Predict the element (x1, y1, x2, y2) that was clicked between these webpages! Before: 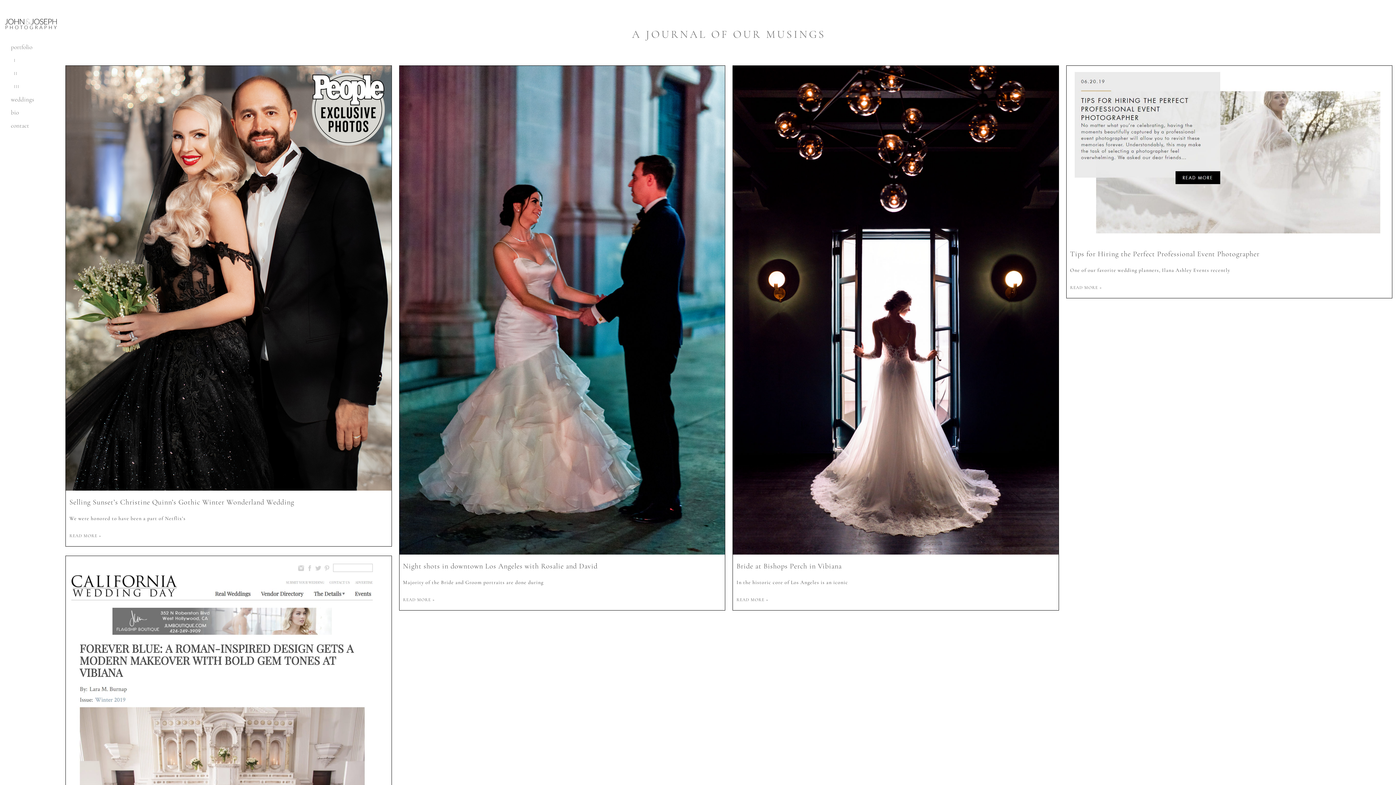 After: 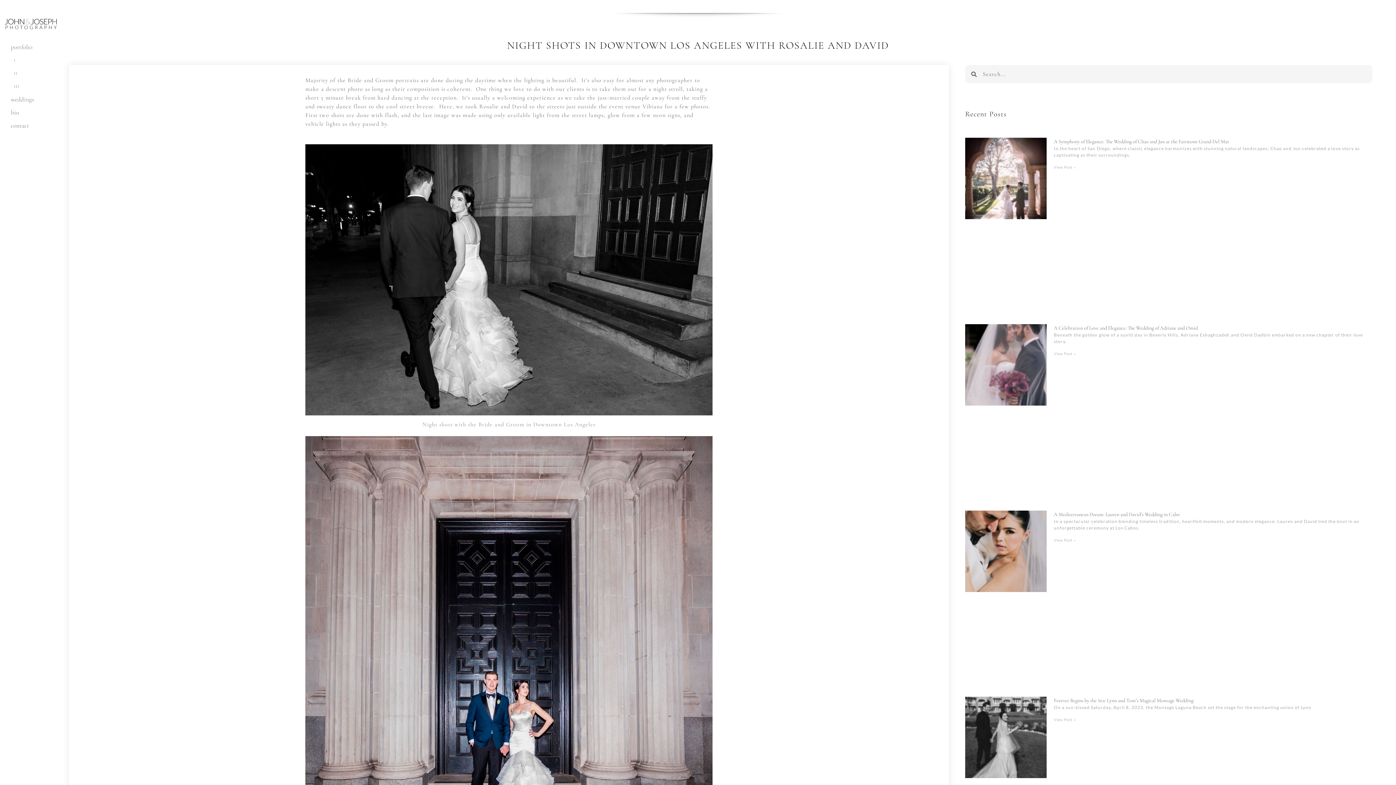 Action: bbox: (403, 596, 434, 603) label: Read more about Night shots in downtown Los Angeles with Rosalie and David